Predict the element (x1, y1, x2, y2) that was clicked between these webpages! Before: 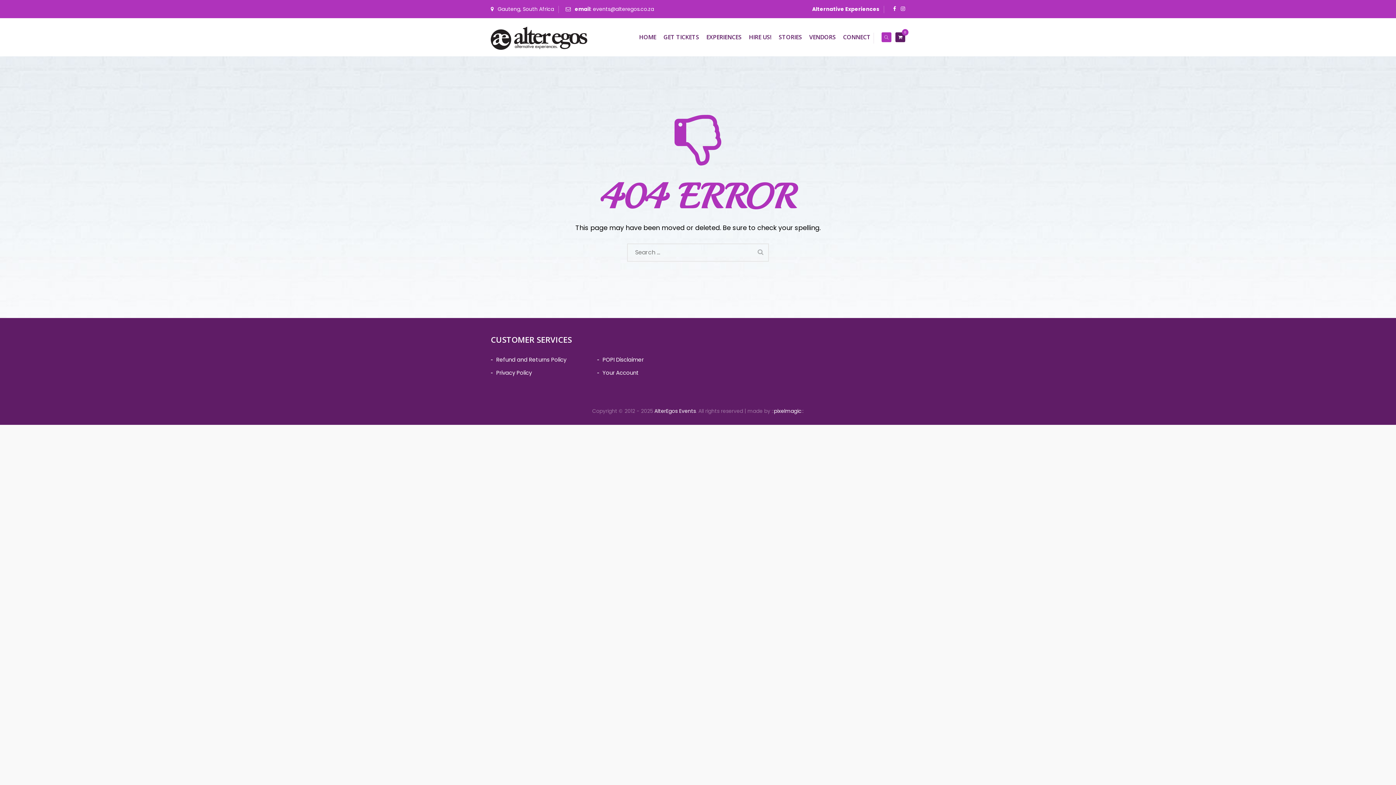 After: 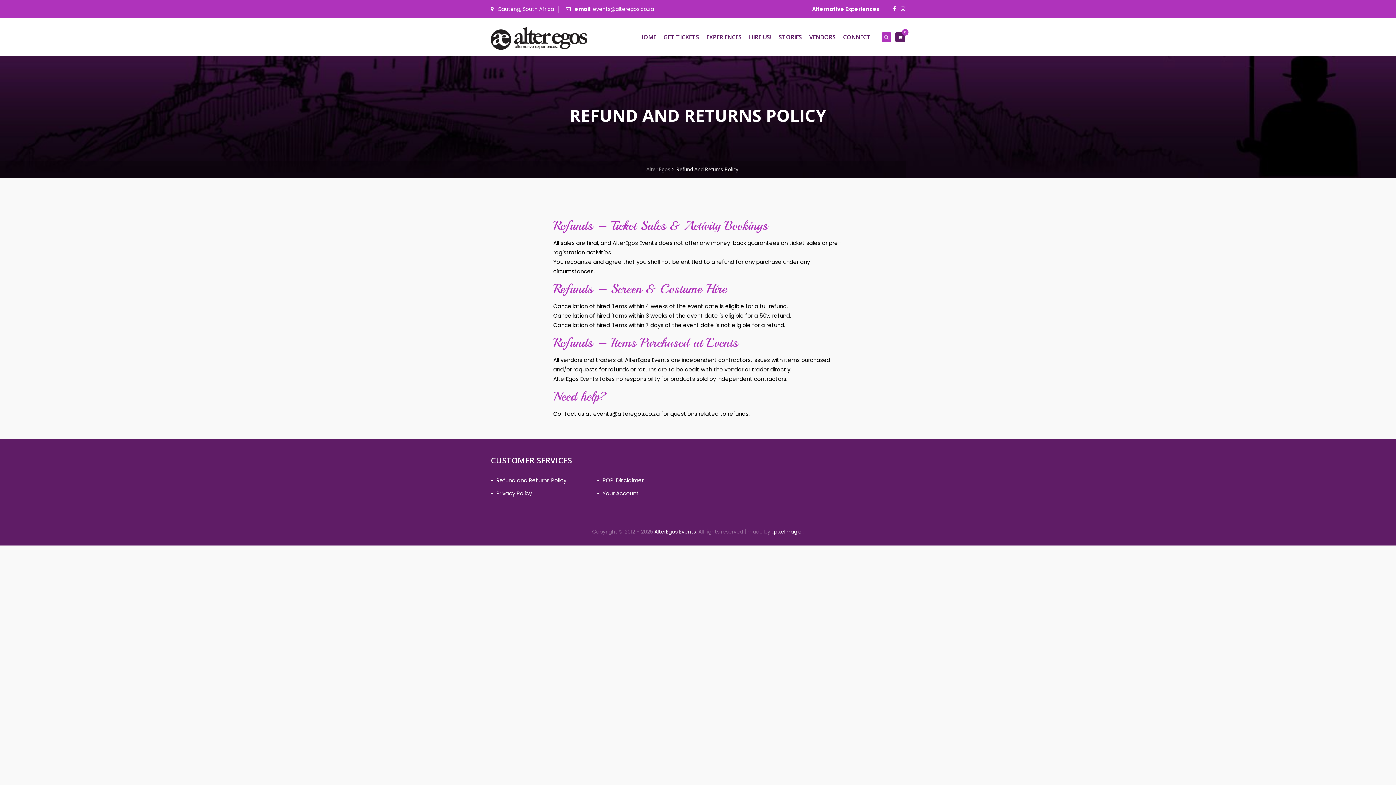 Action: label: Refund and Returns Policy bbox: (490, 355, 566, 364)